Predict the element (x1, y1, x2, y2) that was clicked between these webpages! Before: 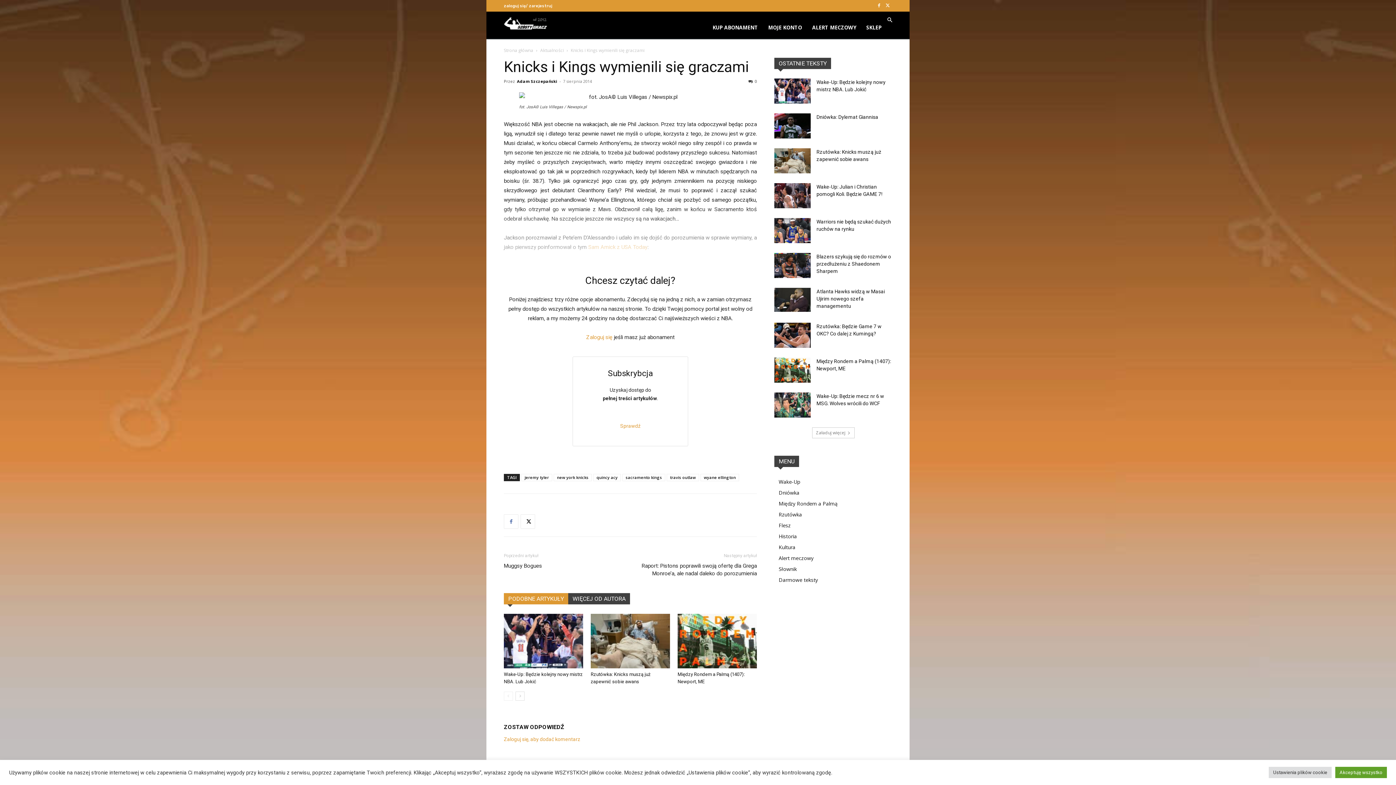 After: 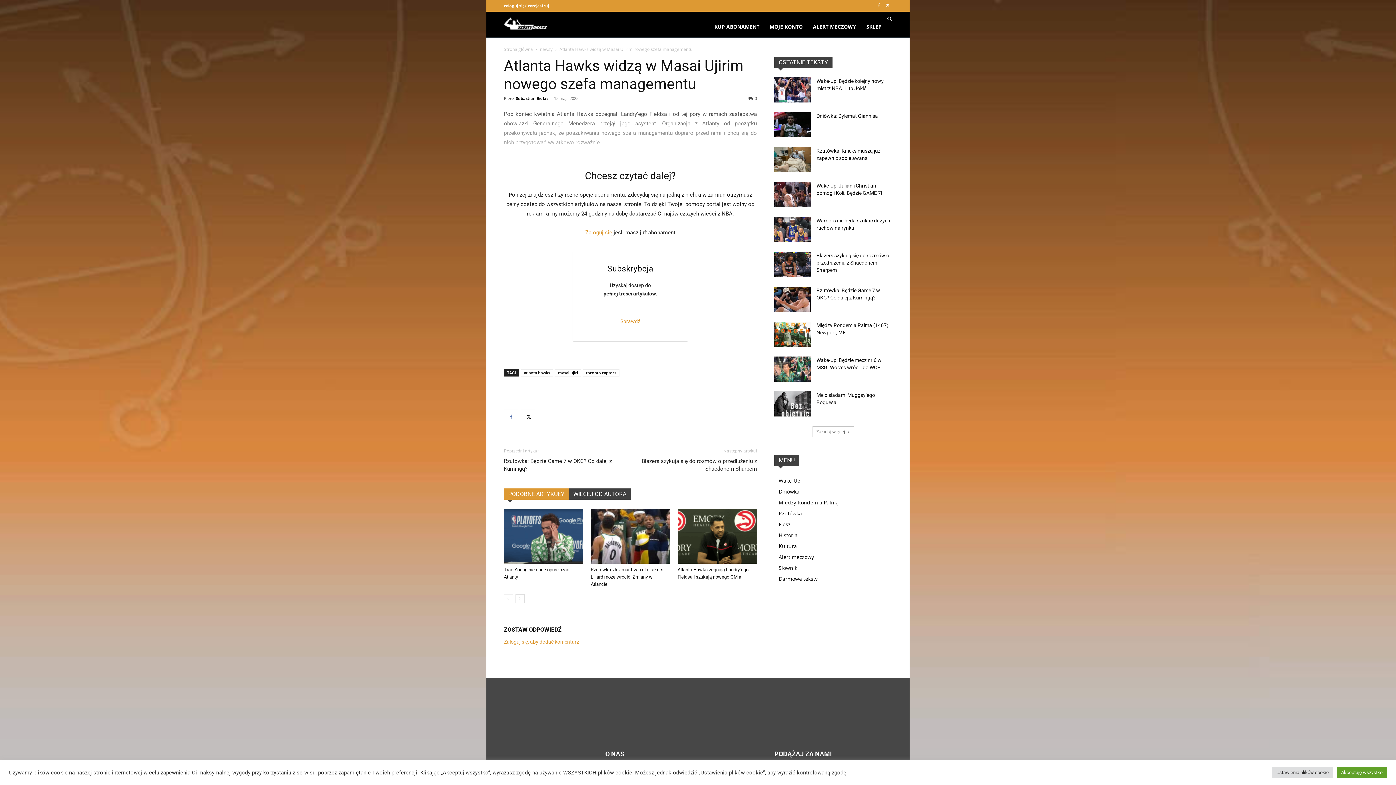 Action: bbox: (774, 288, 810, 311)